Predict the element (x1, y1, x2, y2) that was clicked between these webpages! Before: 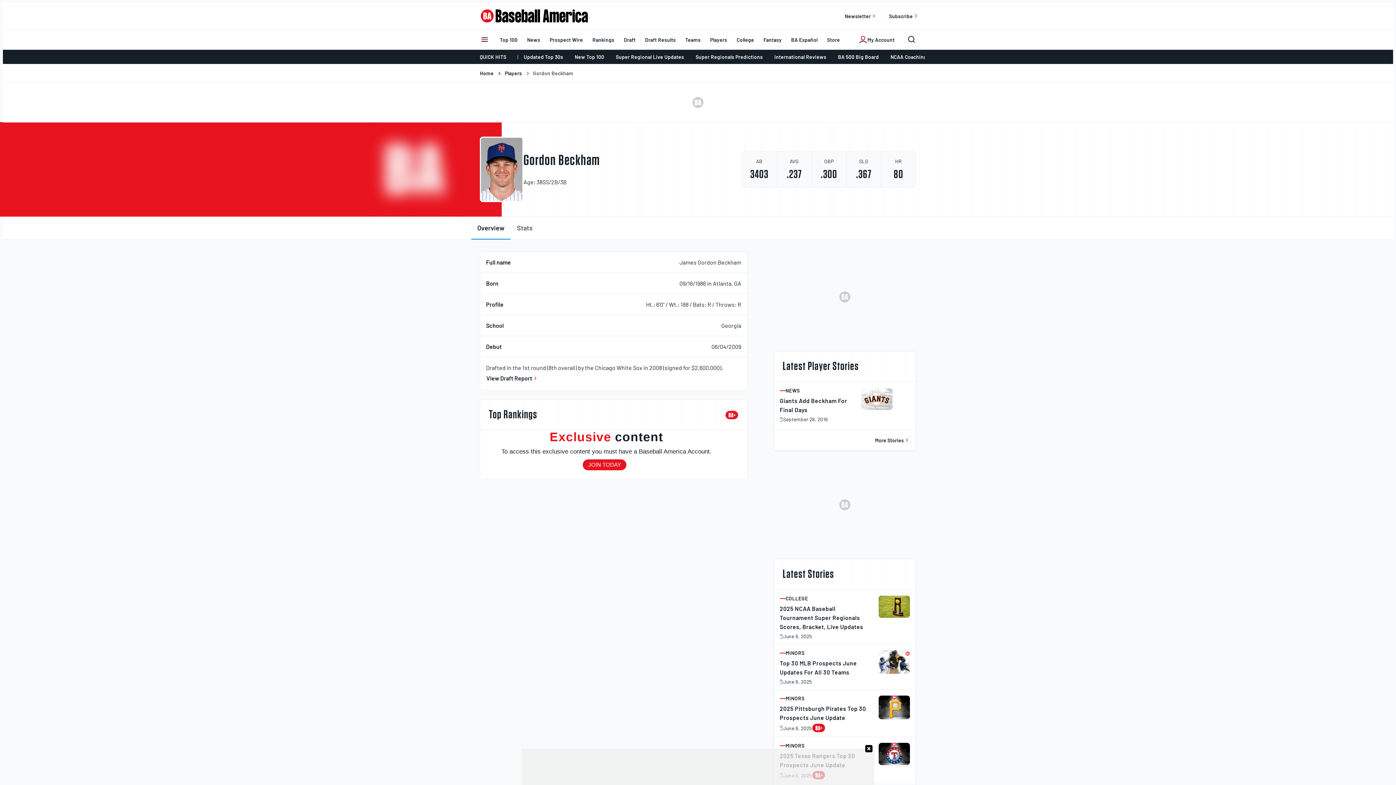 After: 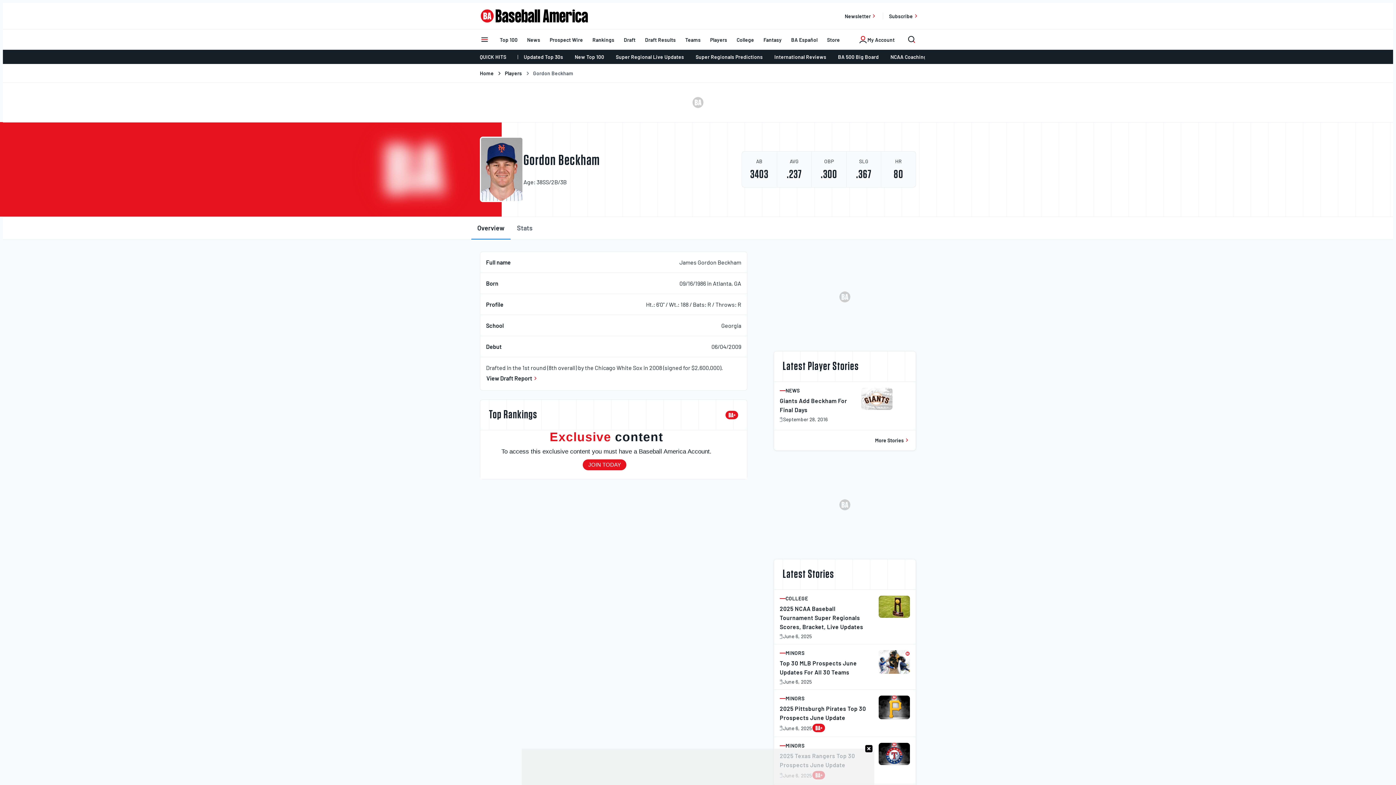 Action: label:  Gordon Beckham bbox: (523, 70, 573, 76)